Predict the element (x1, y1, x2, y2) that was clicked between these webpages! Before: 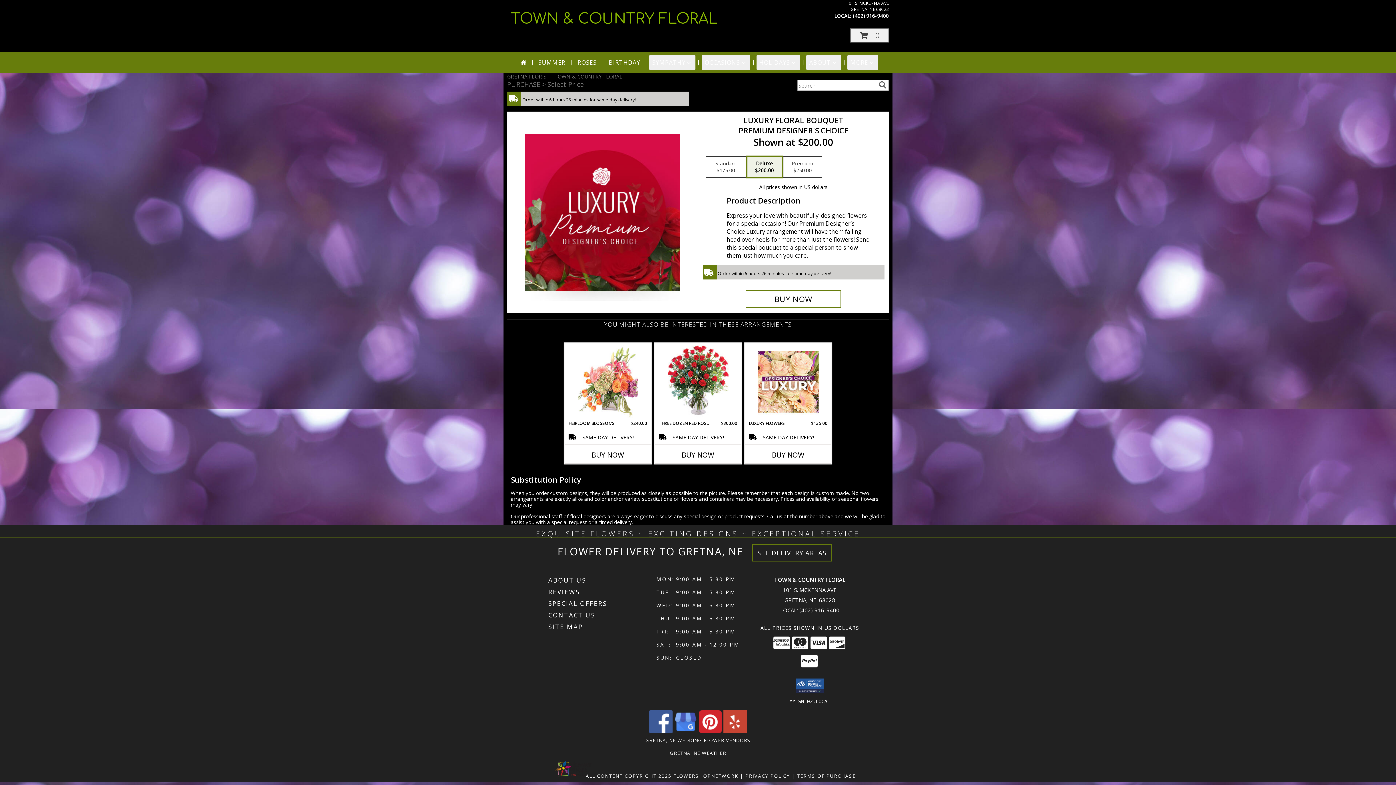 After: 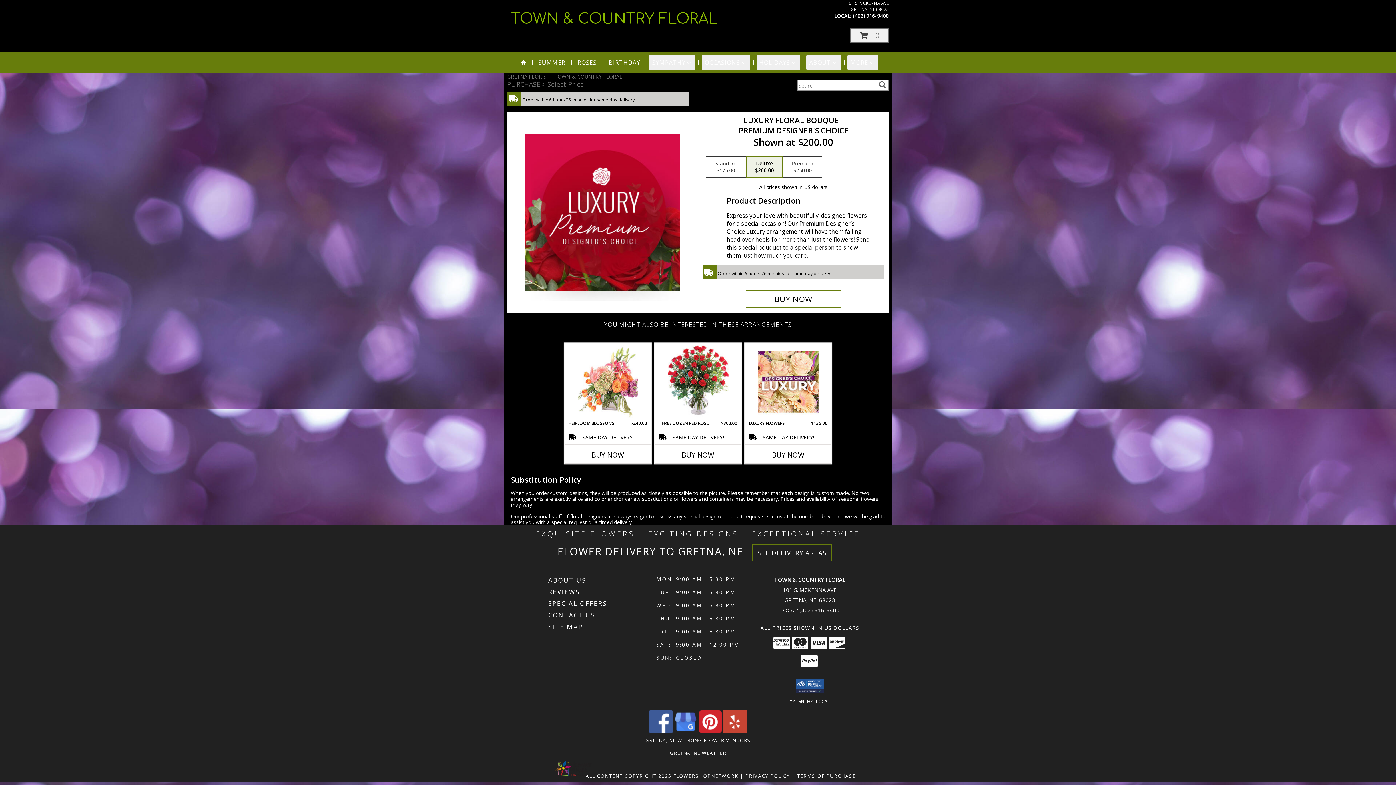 Action: bbox: (723, 728, 746, 735) label: View our Yelp